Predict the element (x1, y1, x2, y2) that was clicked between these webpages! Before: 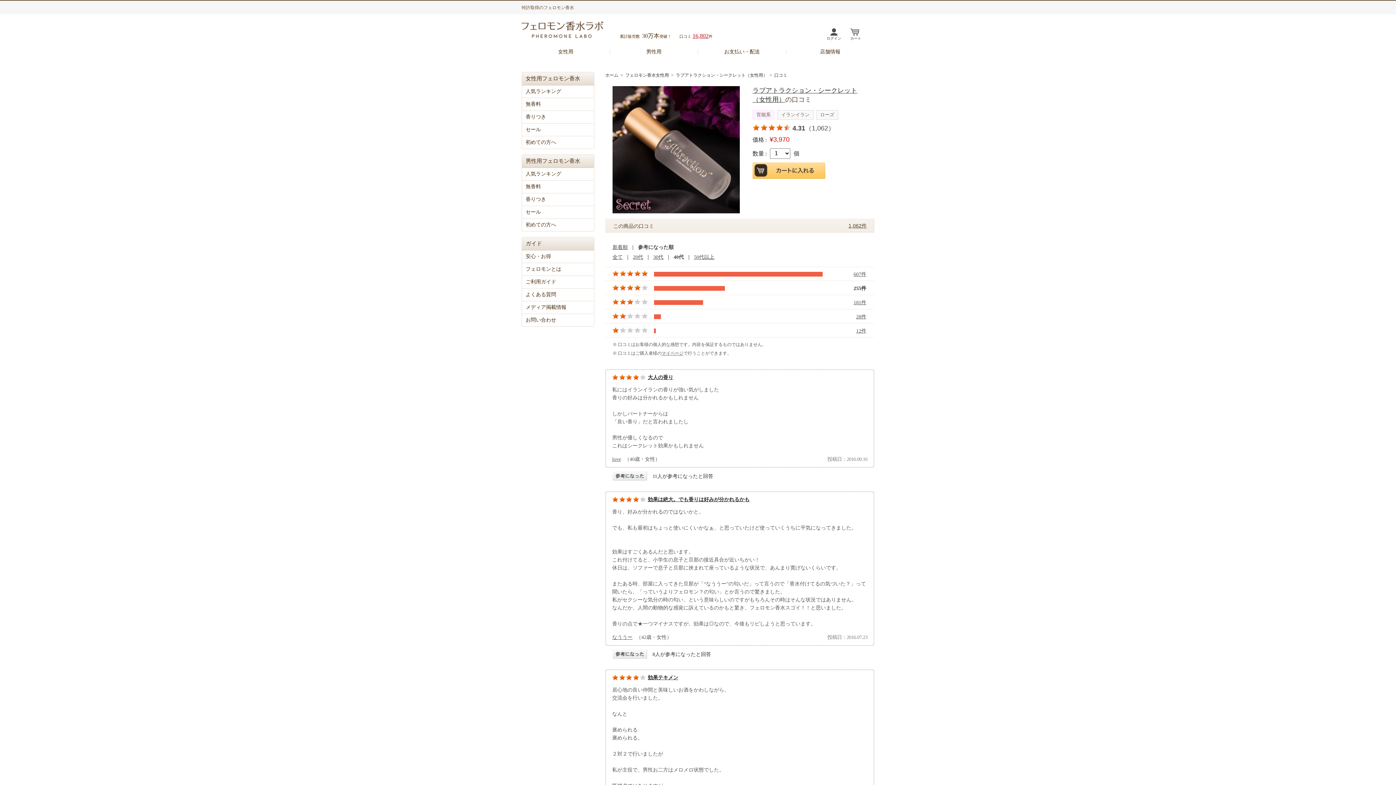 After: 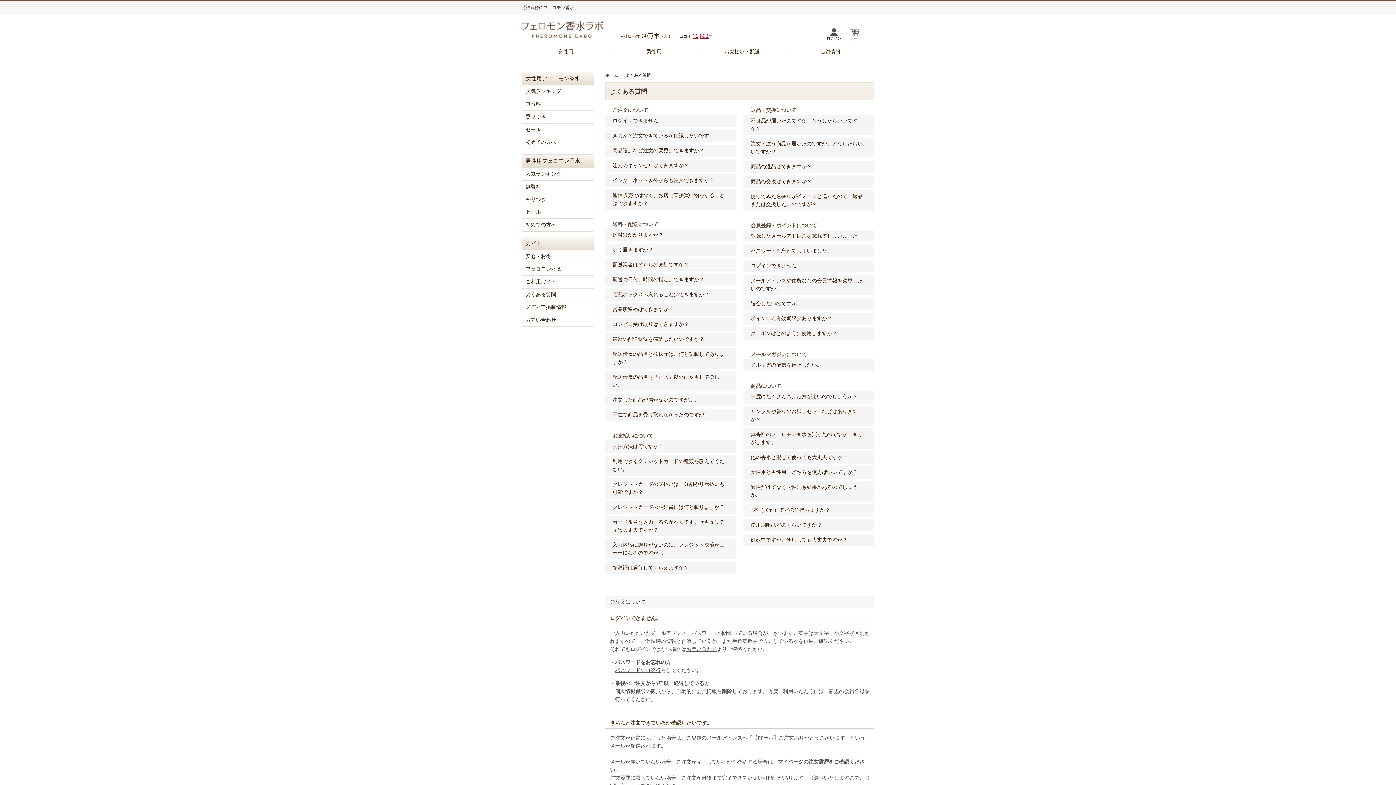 Action: label: よくある質問 bbox: (522, 288, 594, 301)